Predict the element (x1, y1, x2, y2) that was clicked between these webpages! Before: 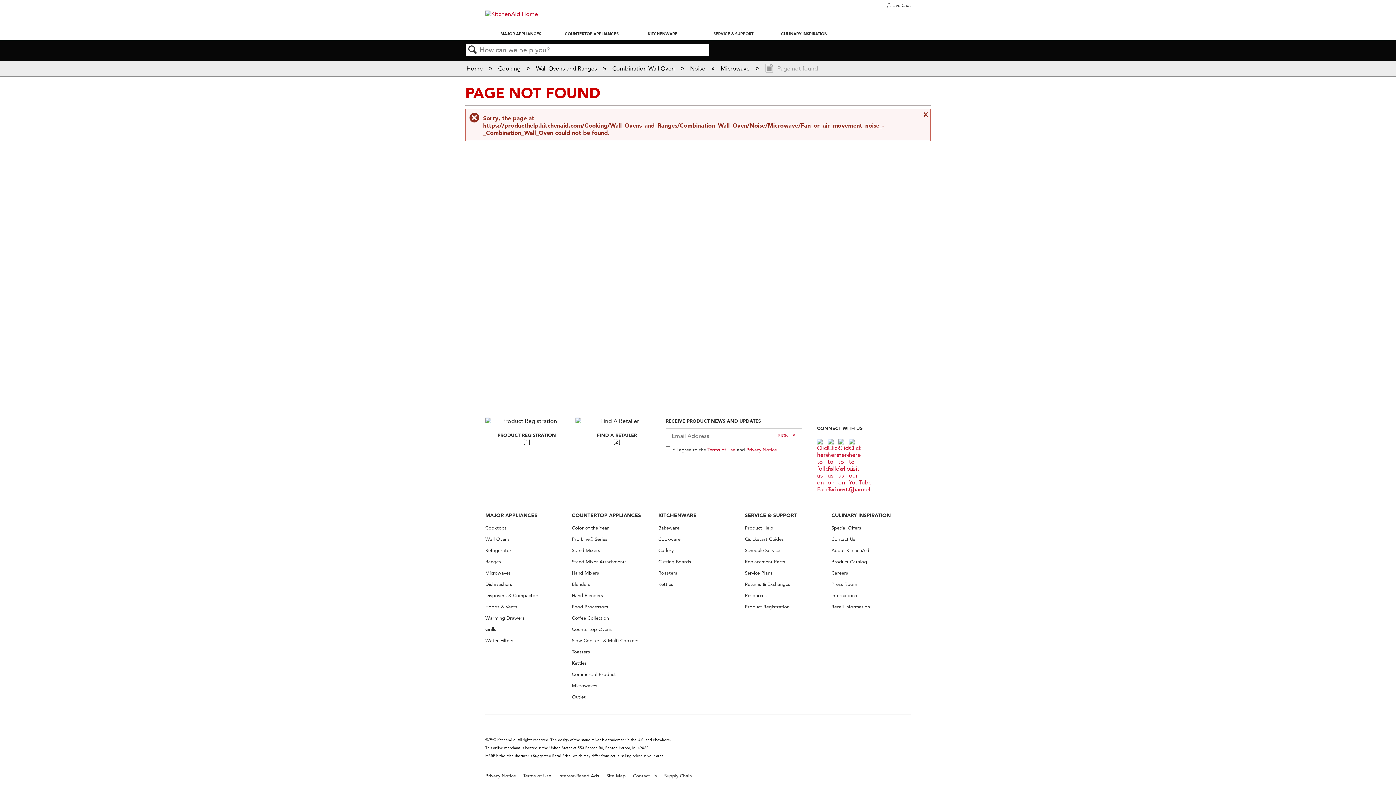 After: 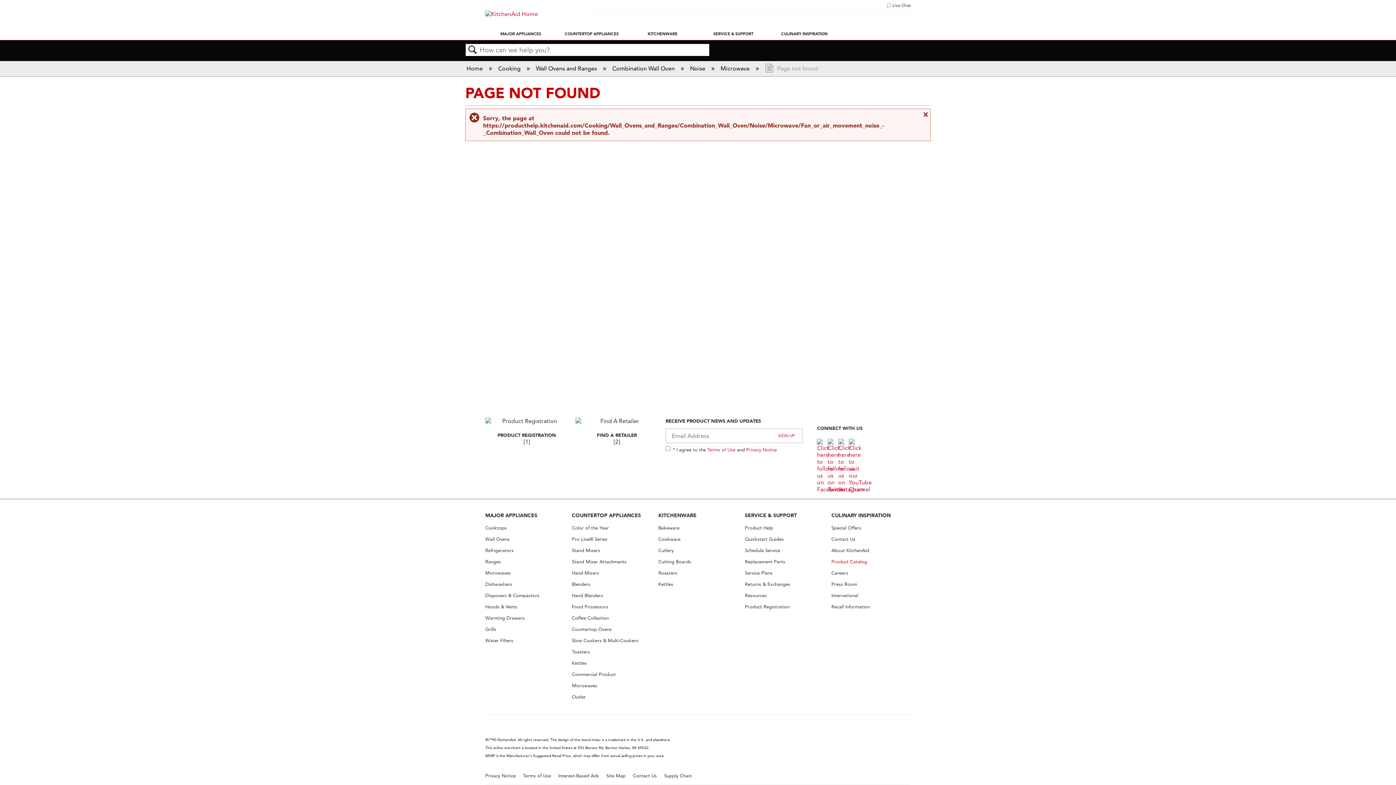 Action: label: Product Catalog bbox: (831, 559, 867, 564)